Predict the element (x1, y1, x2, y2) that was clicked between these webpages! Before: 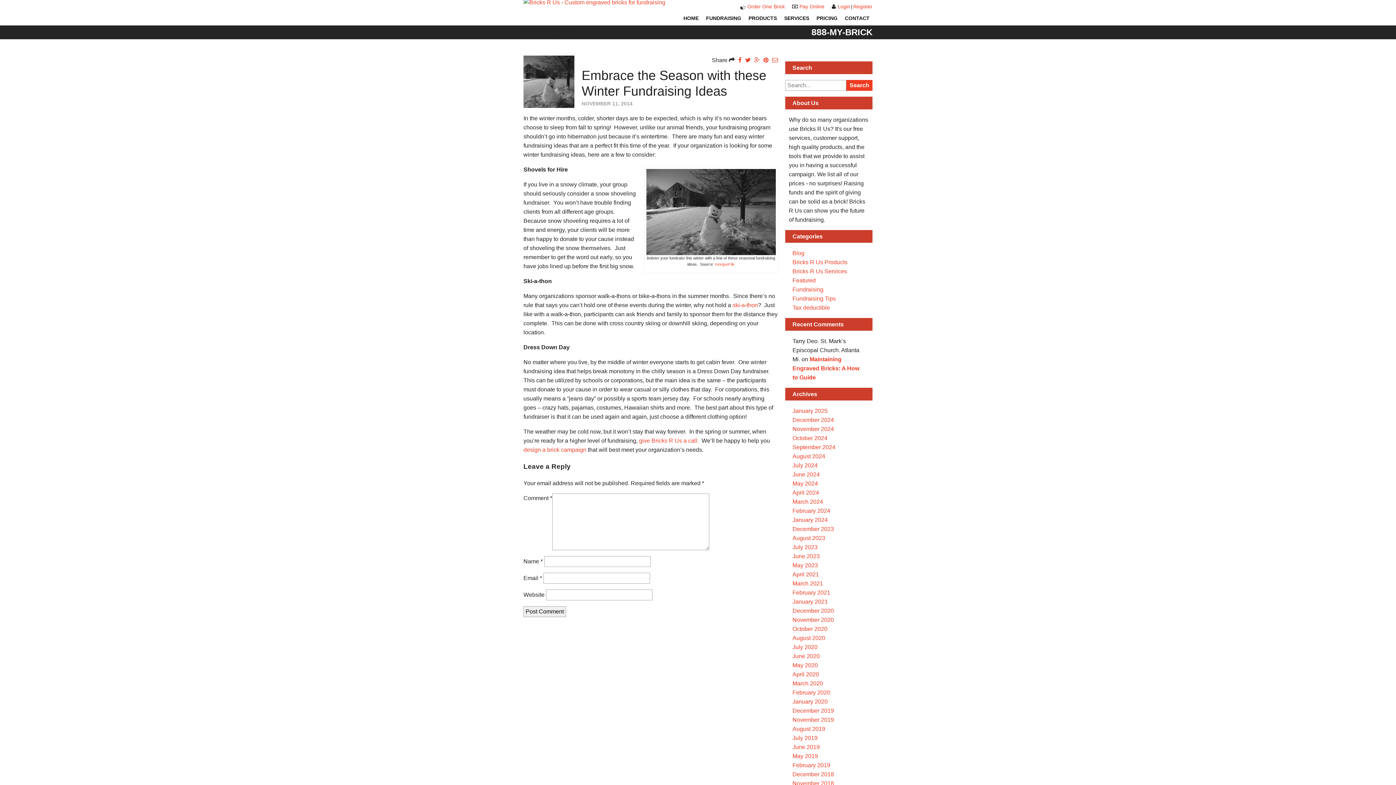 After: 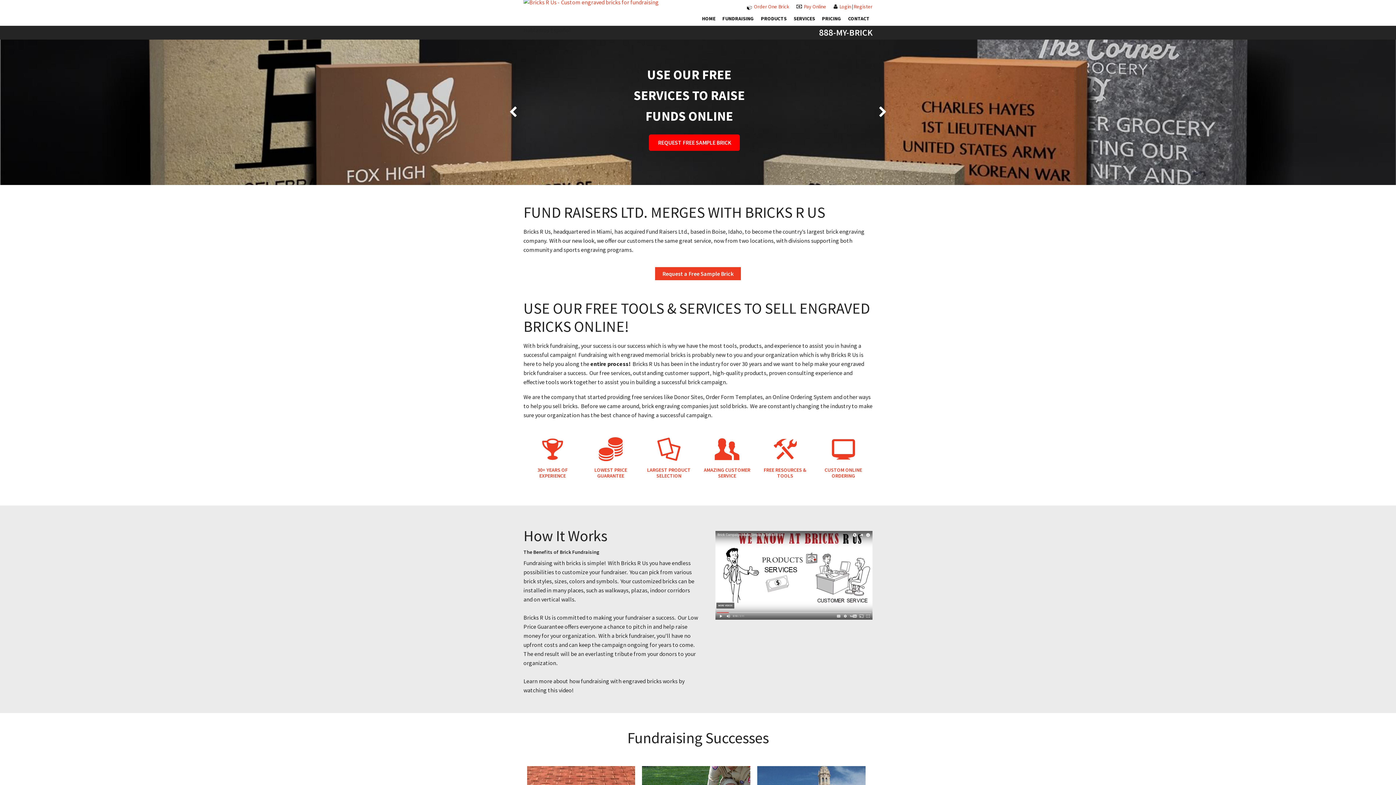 Action: label: HOME bbox: (683, 13, 698, 22)